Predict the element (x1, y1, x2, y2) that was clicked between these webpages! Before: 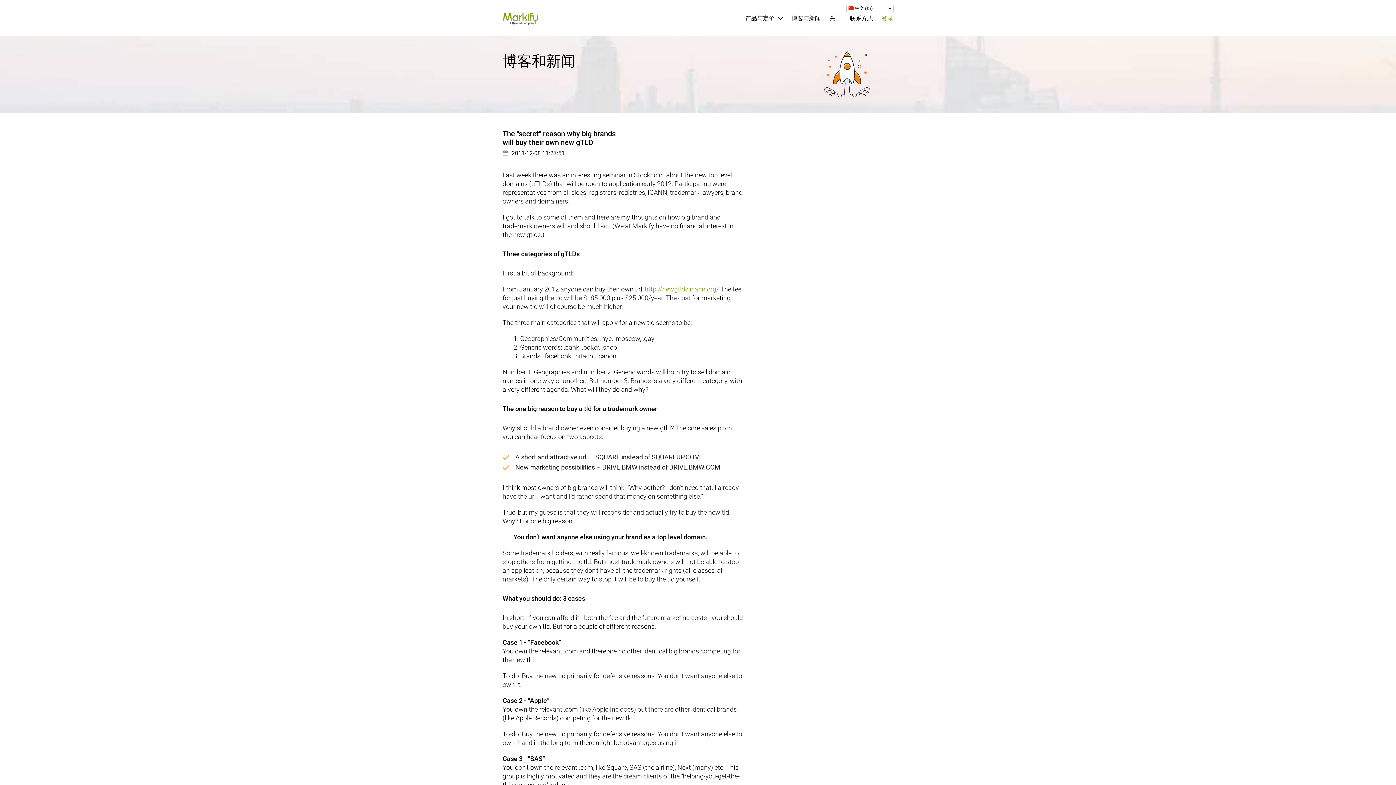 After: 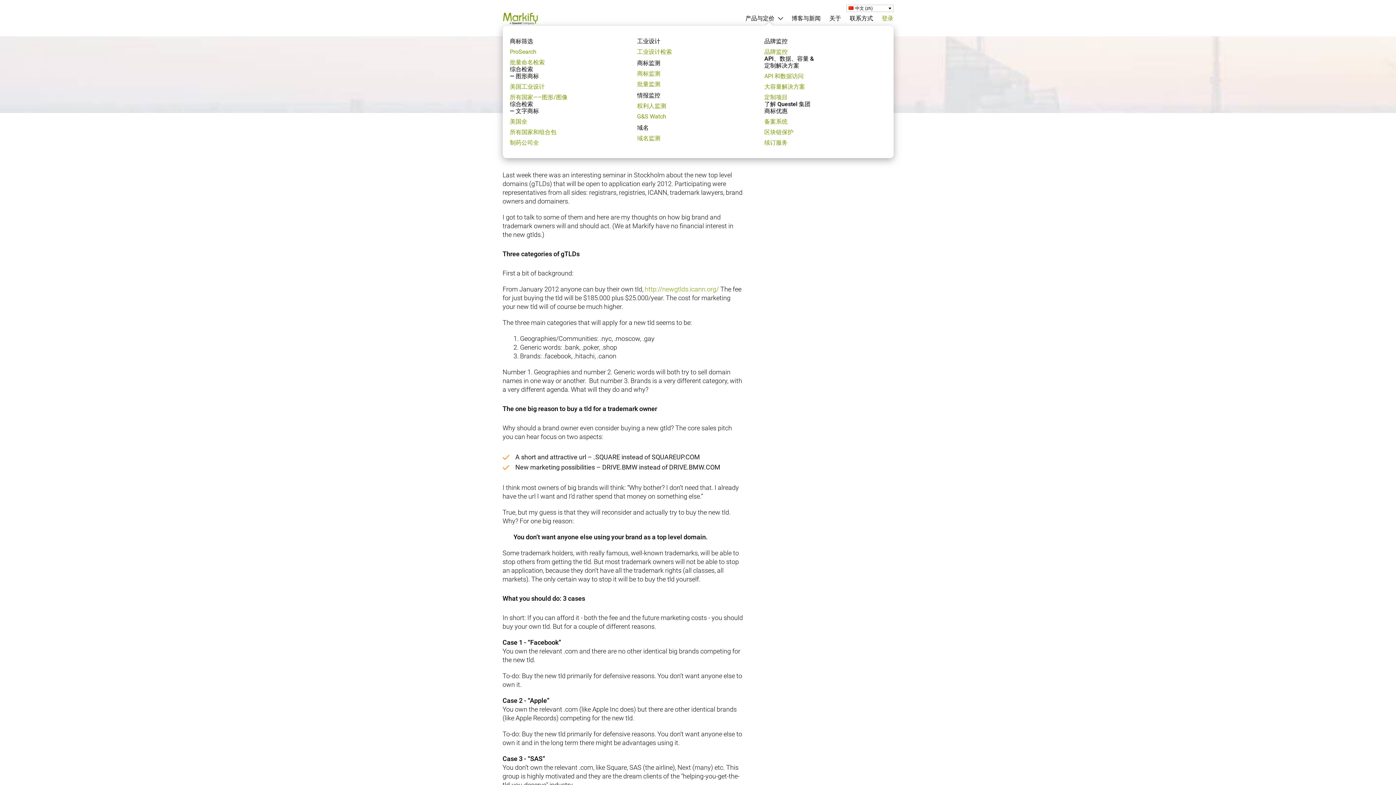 Action: label: 产品与定价 bbox: (745, 14, 783, 21)